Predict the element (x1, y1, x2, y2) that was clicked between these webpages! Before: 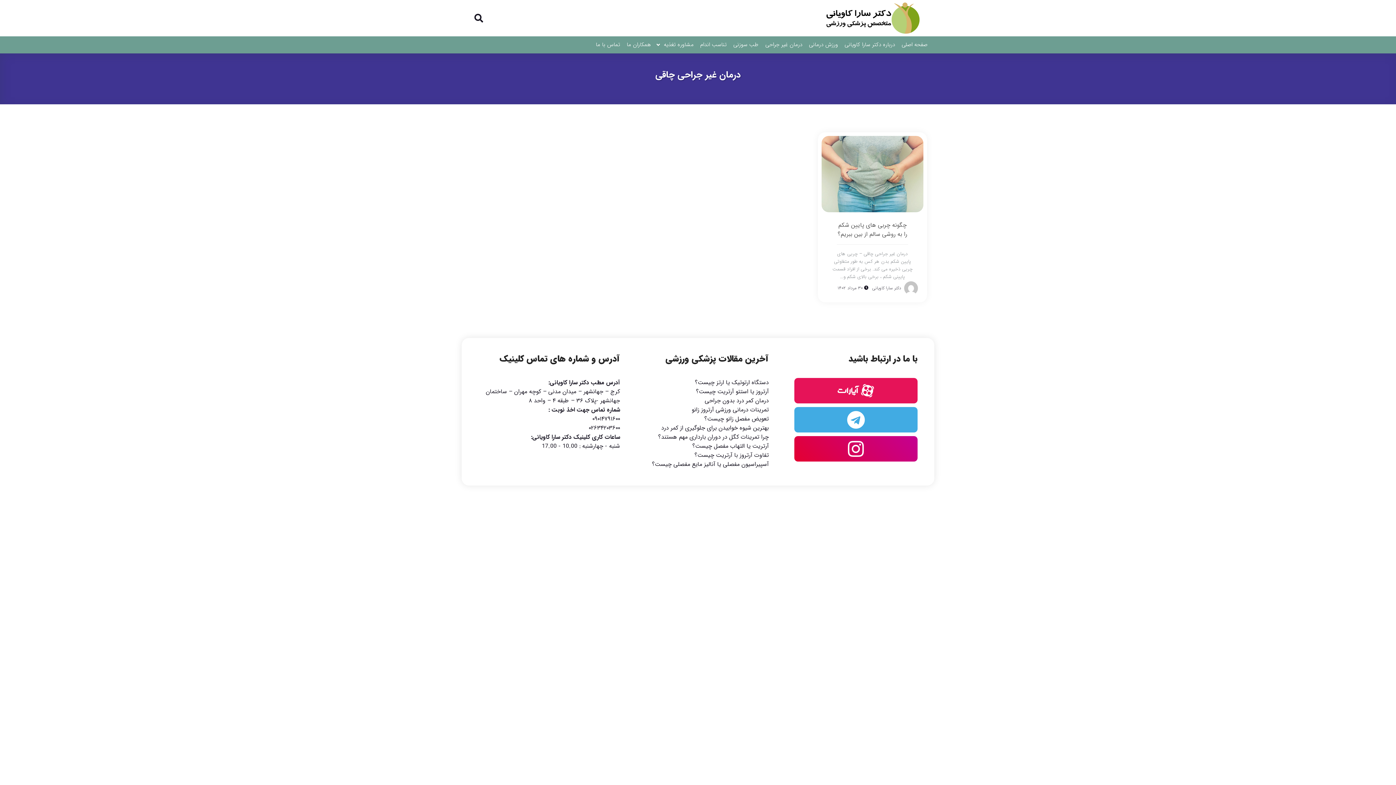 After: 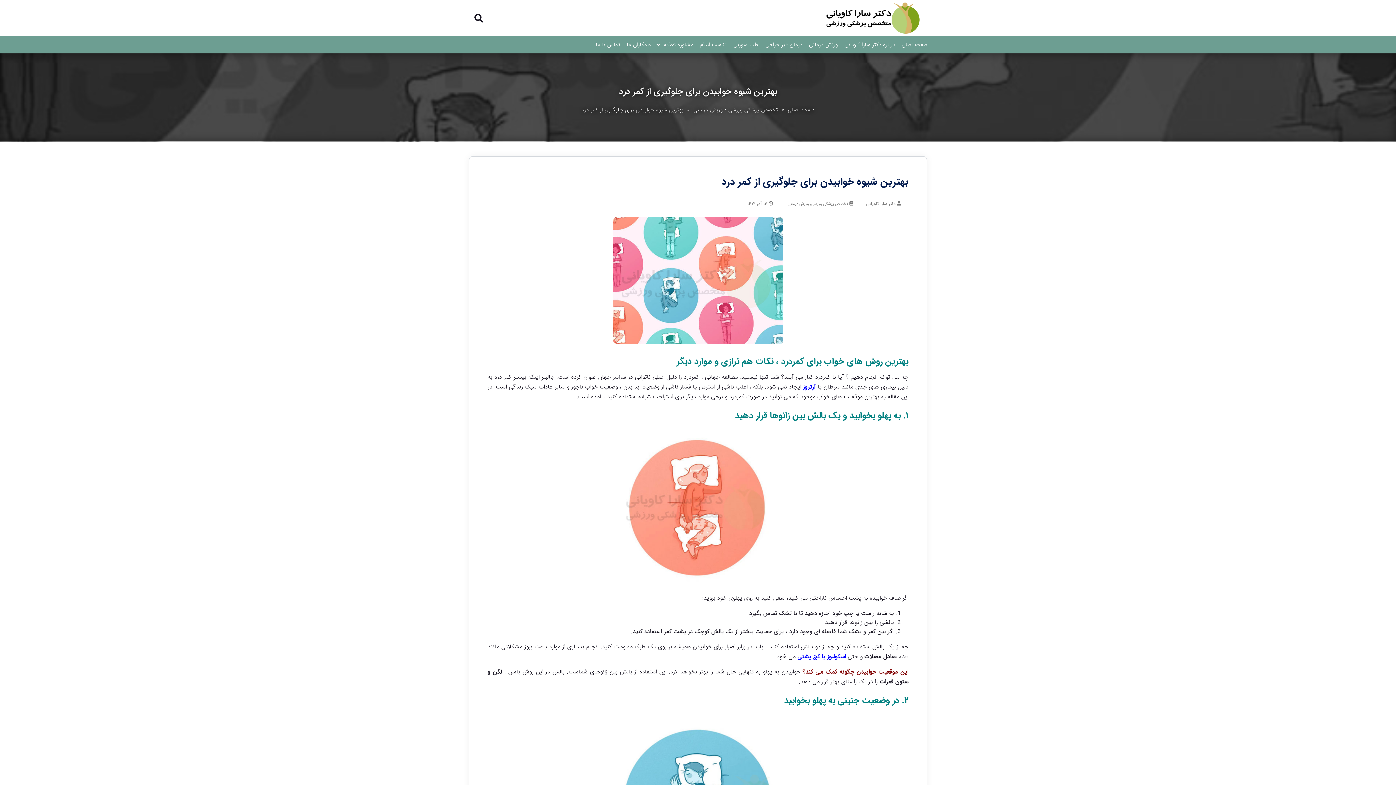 Action: label: بهترین شیوه خوابیدن برای جلوگیری از کمر درد bbox: (661, 423, 768, 432)